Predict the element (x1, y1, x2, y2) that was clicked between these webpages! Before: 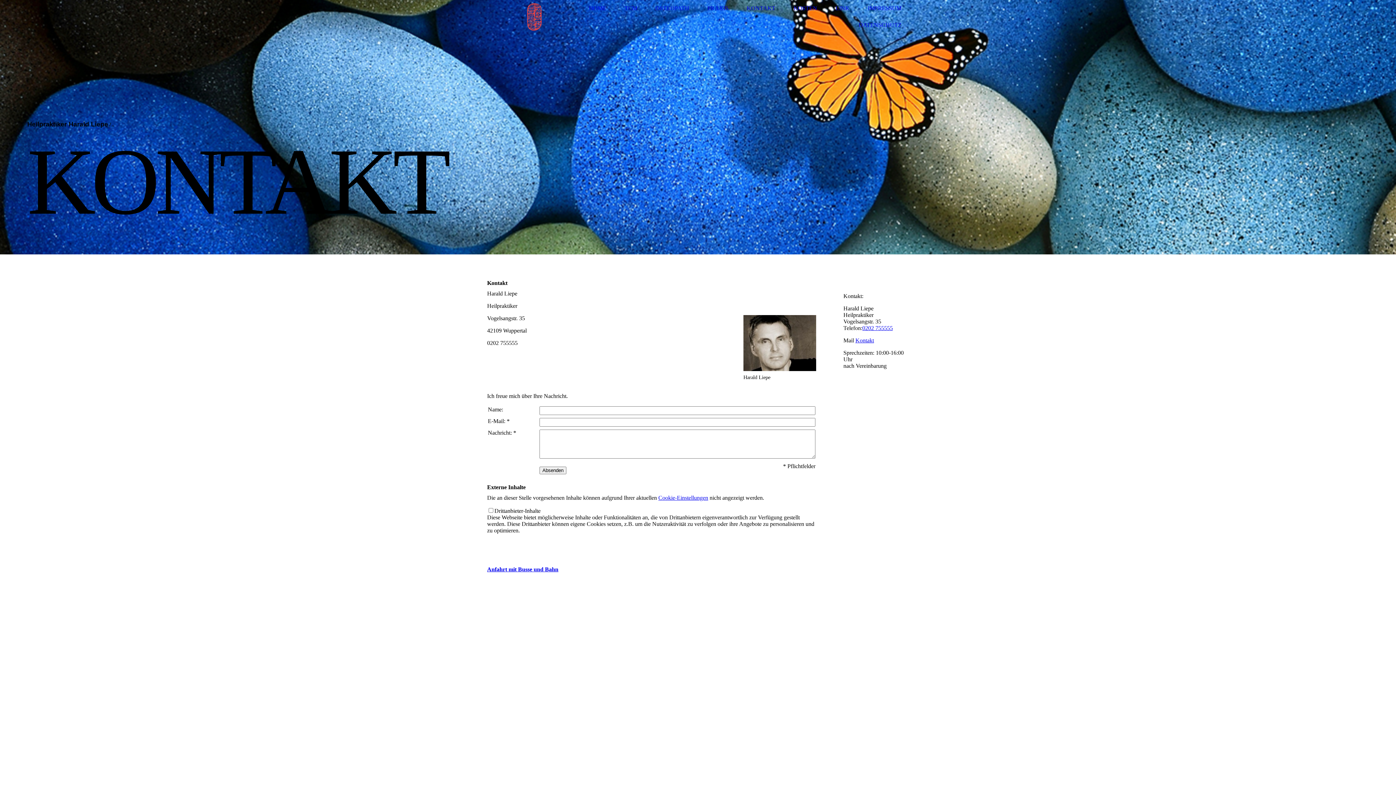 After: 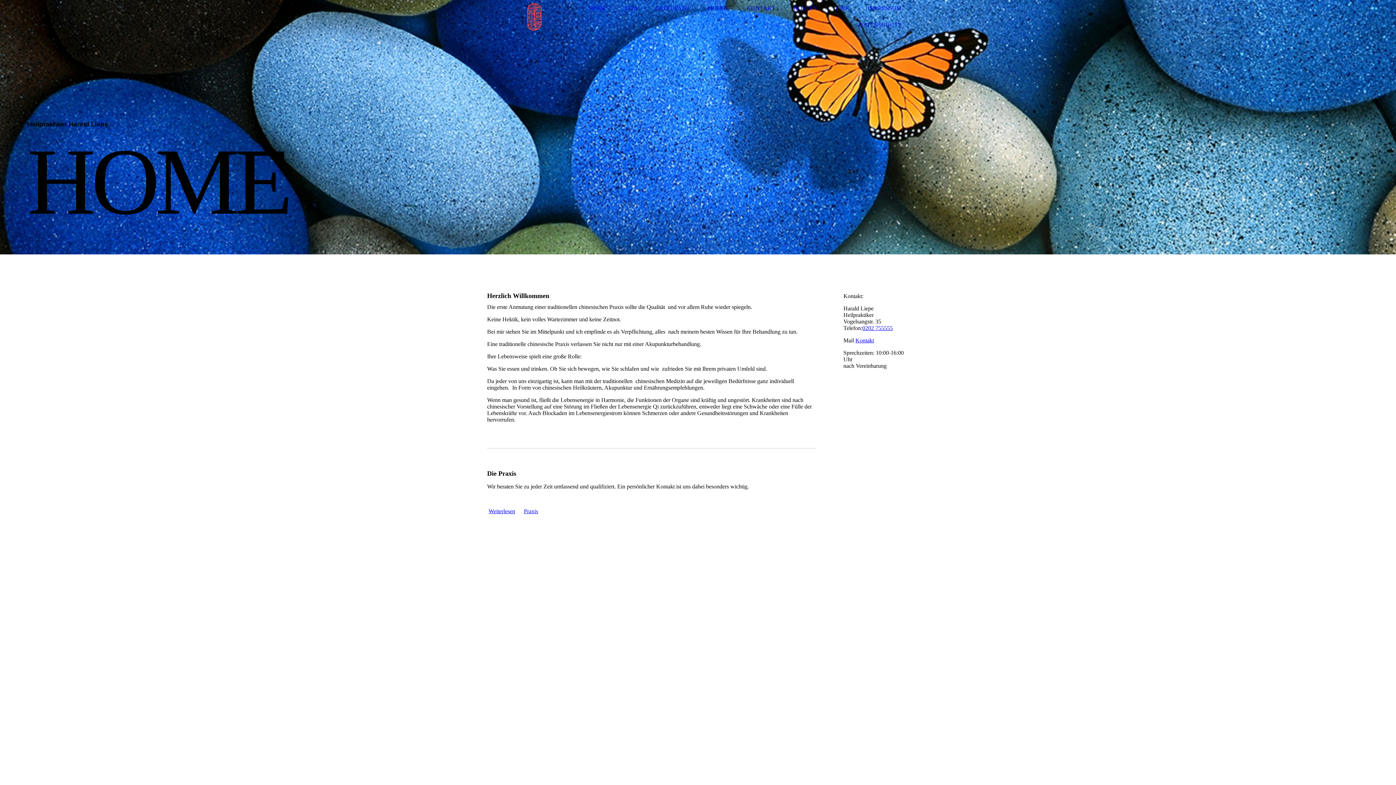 Action: bbox: (487, 12, 541, 19) label:  